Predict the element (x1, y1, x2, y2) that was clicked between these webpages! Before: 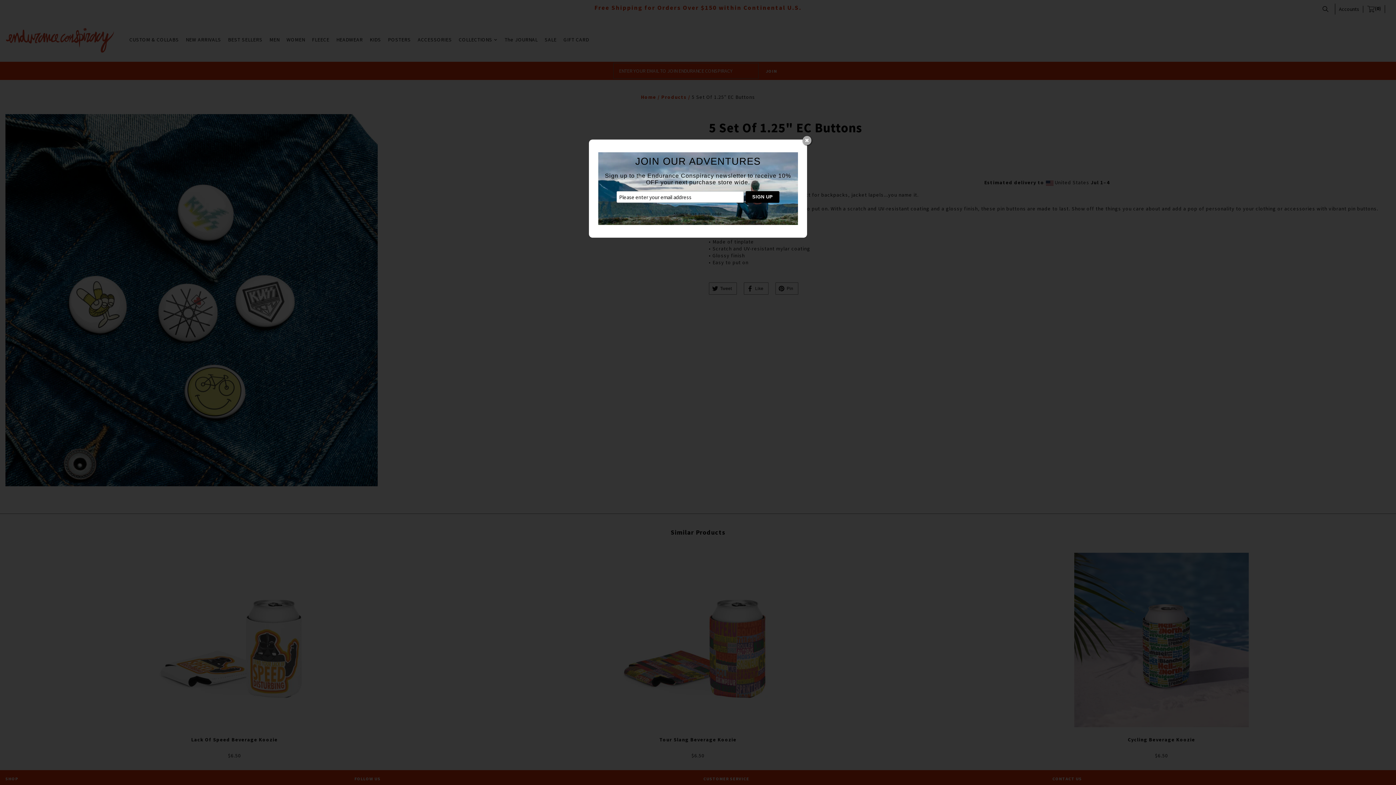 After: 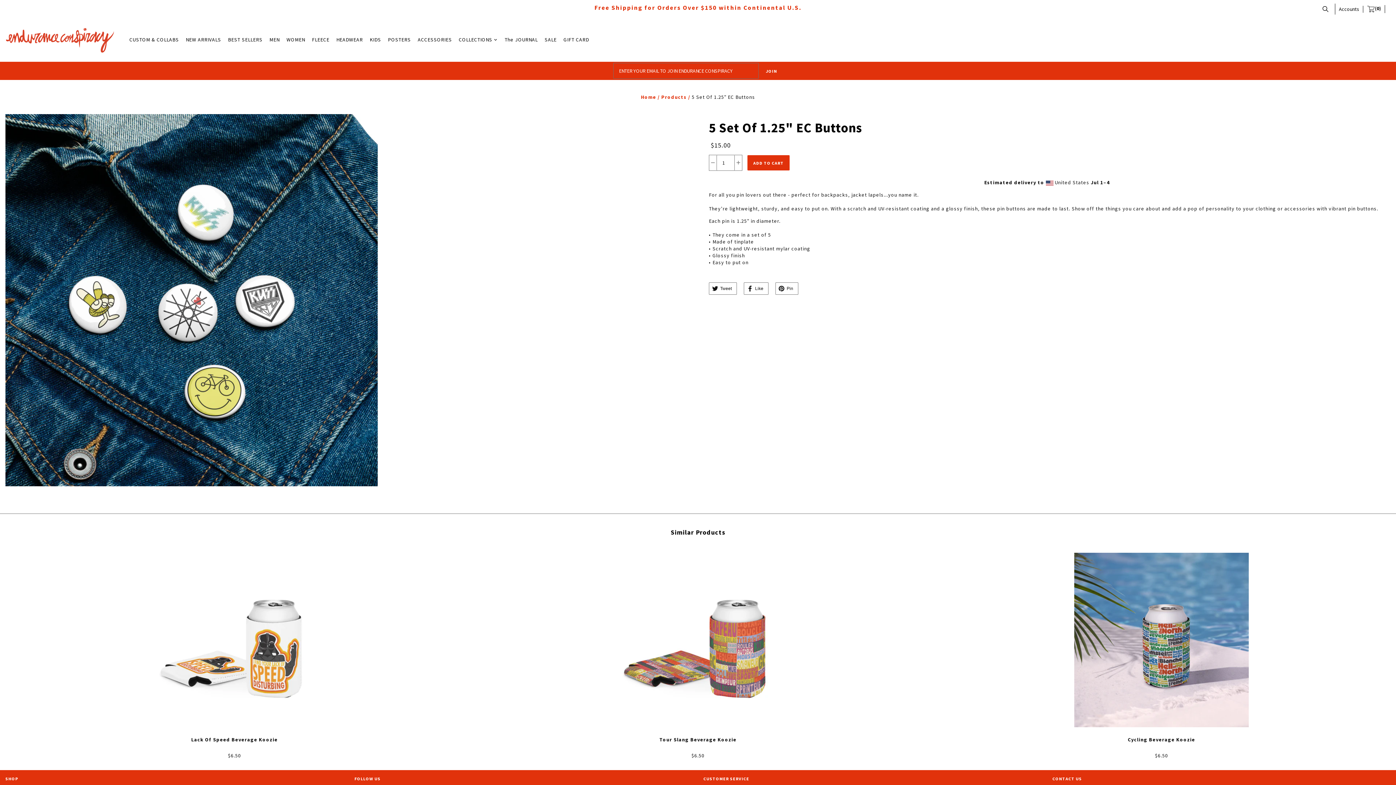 Action: bbox: (802, 136, 811, 145)